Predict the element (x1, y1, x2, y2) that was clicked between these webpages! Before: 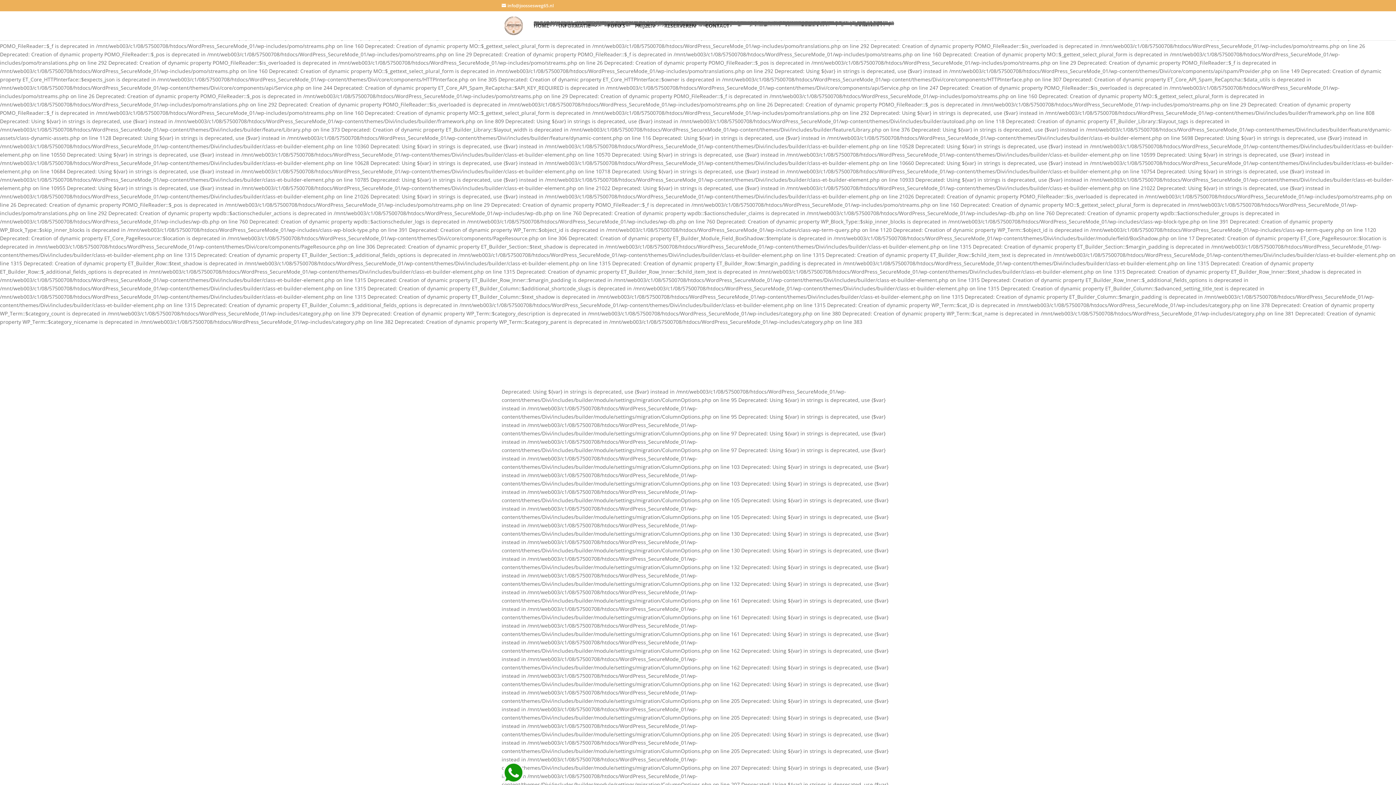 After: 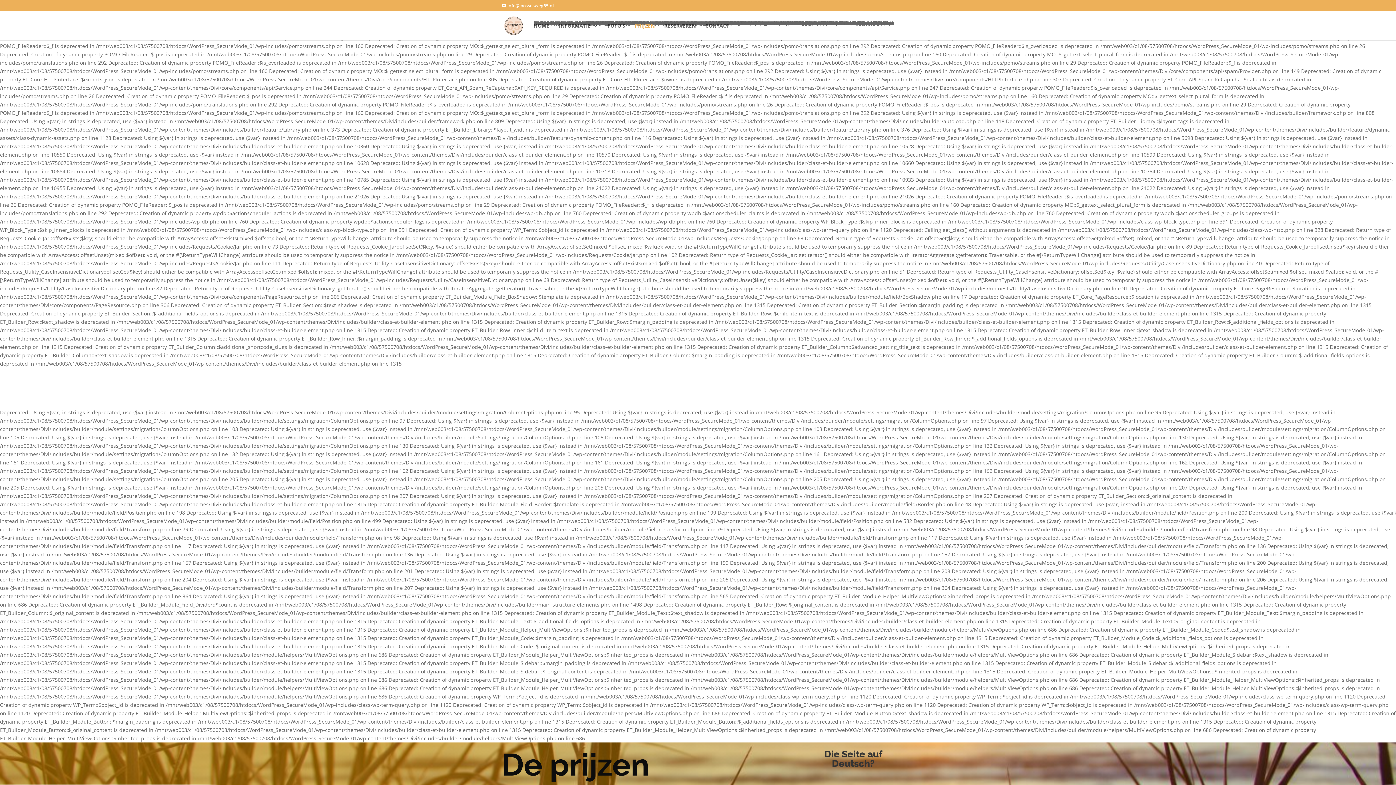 Action: bbox: (634, 23, 654, 40) label: PRIJZEN